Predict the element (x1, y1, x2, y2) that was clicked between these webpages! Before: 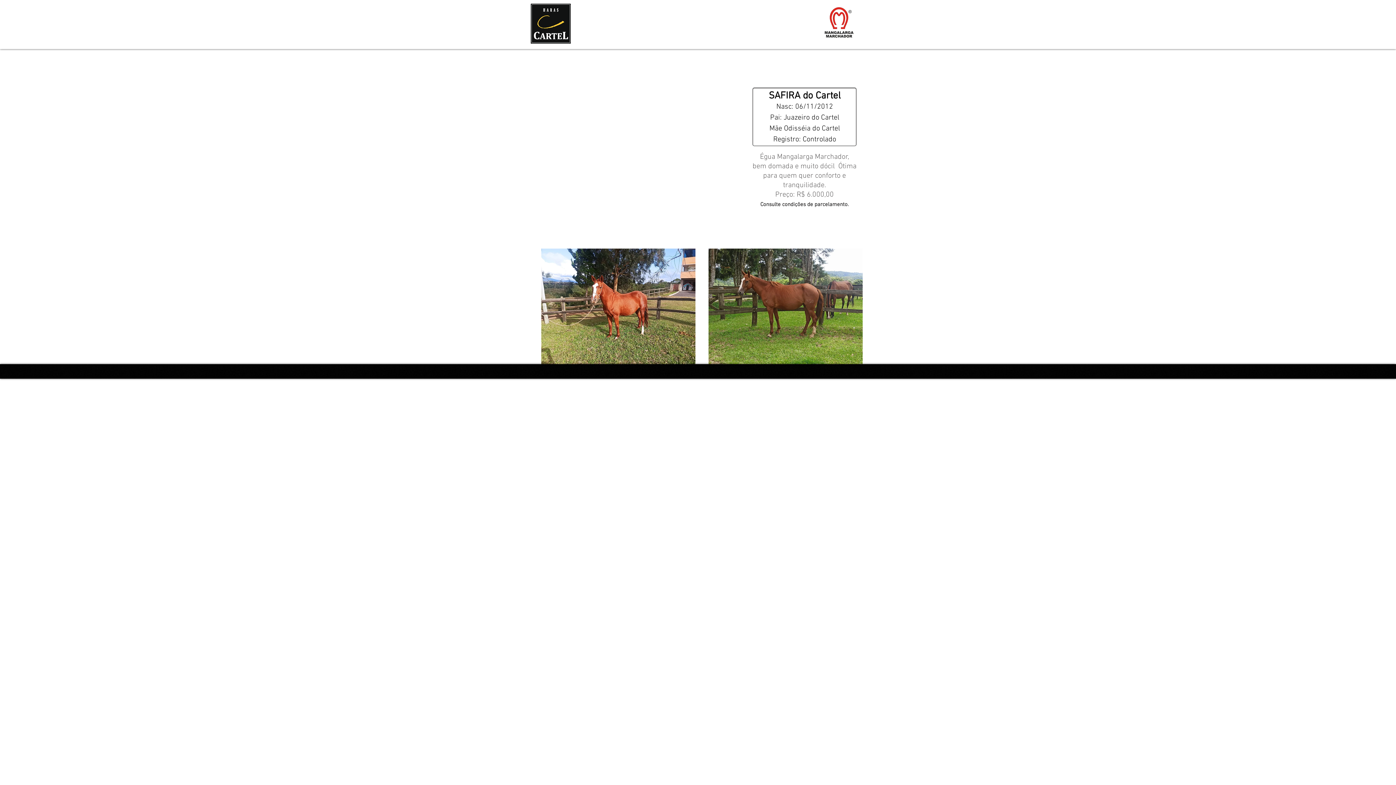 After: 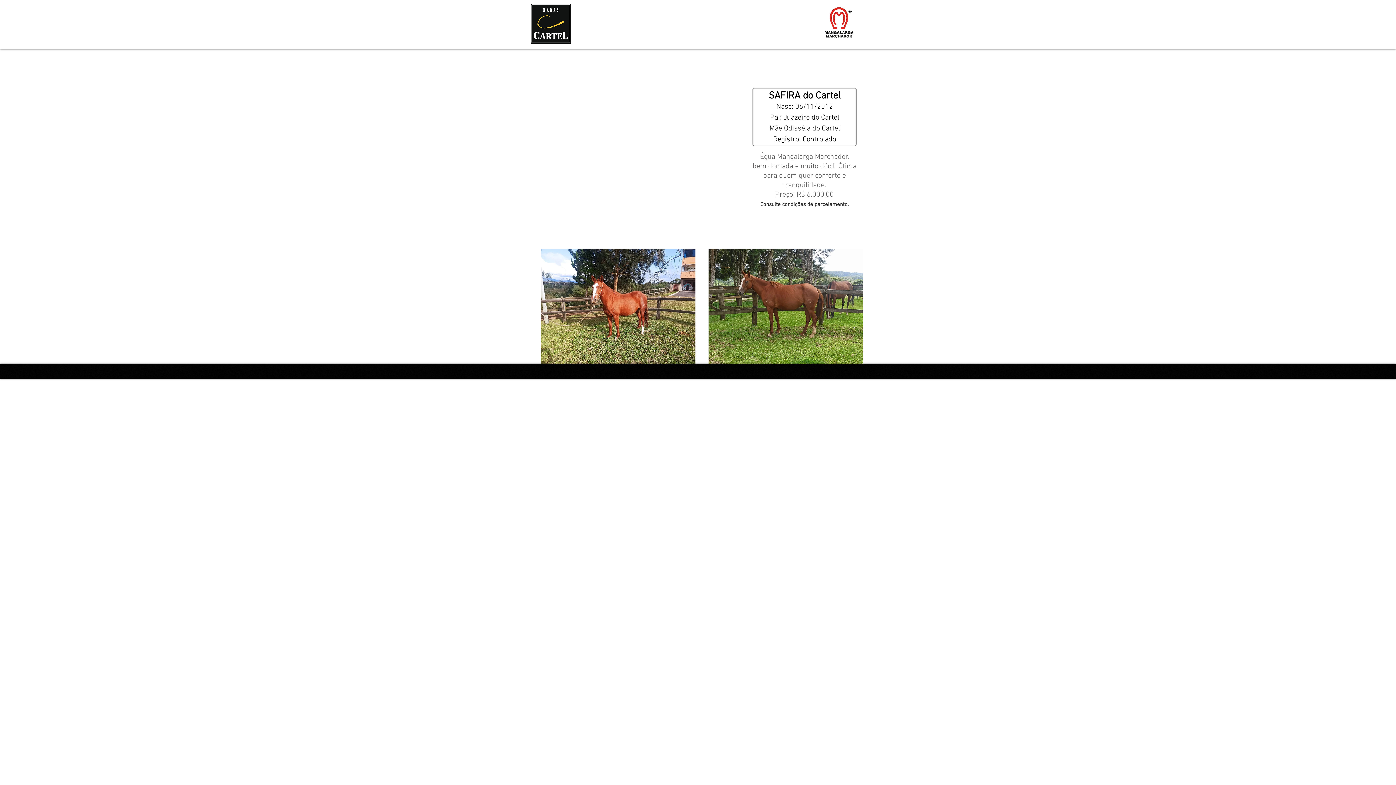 Action: bbox: (530, 3, 570, 43)